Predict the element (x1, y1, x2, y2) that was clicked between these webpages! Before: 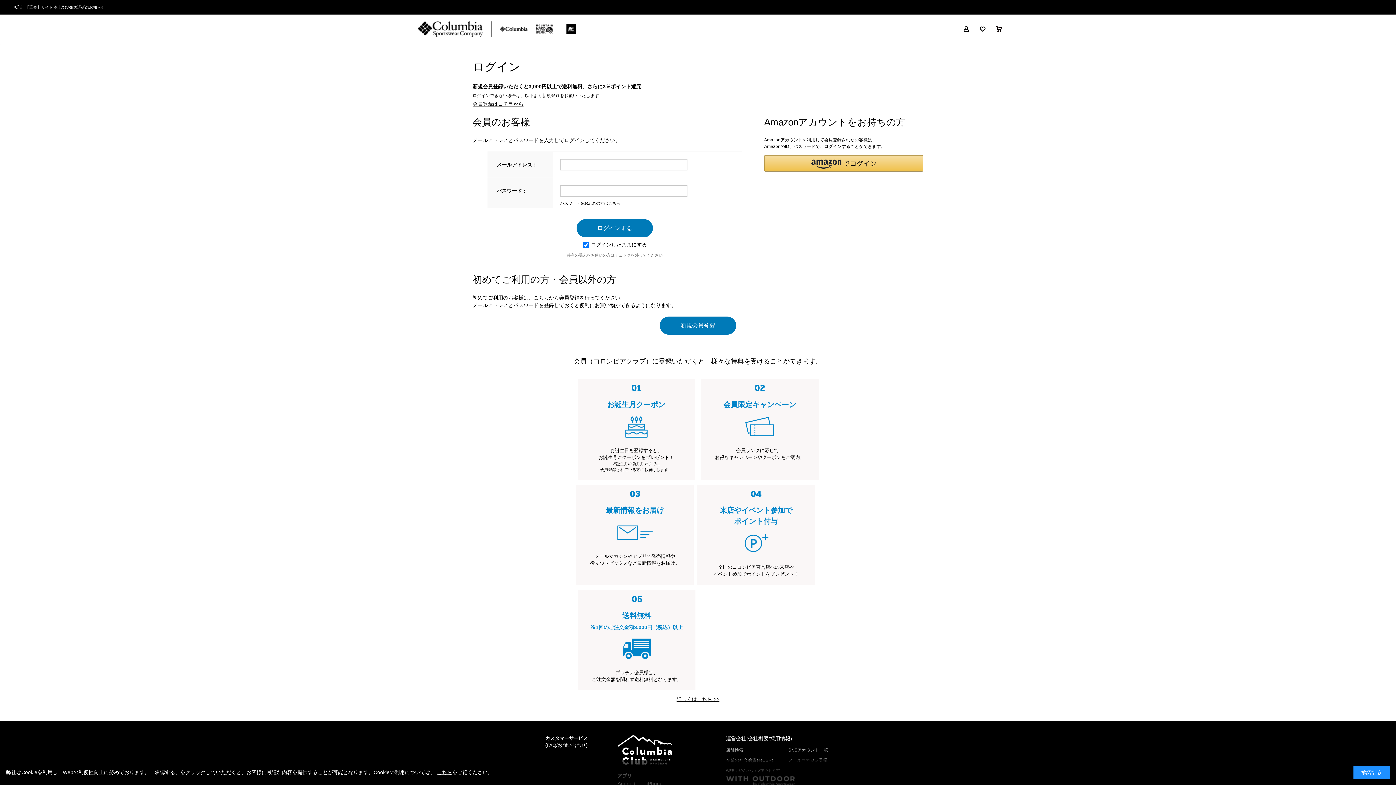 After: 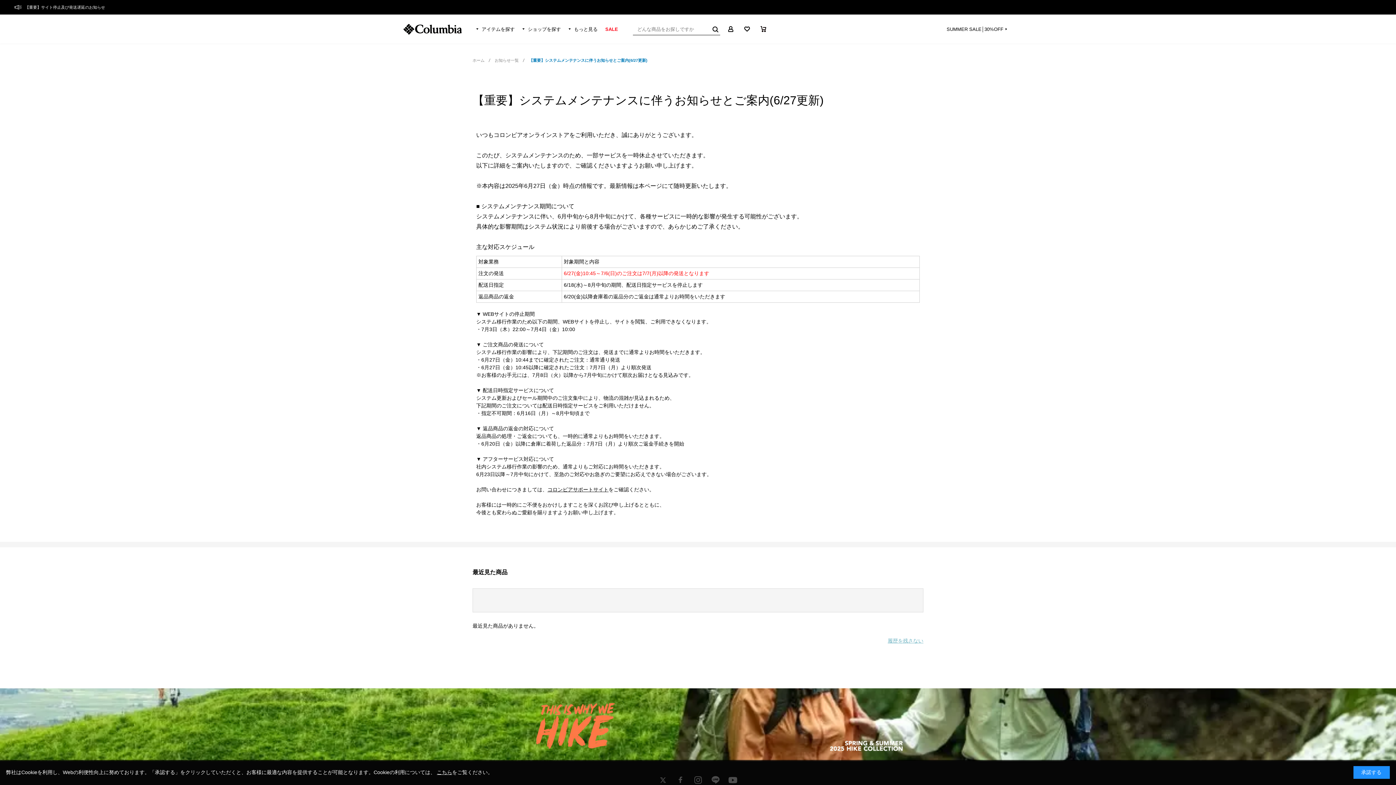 Action: bbox: (0, 0, 1396, 14) label: 【重要】サイト停止及び発送遅延のお知らせ